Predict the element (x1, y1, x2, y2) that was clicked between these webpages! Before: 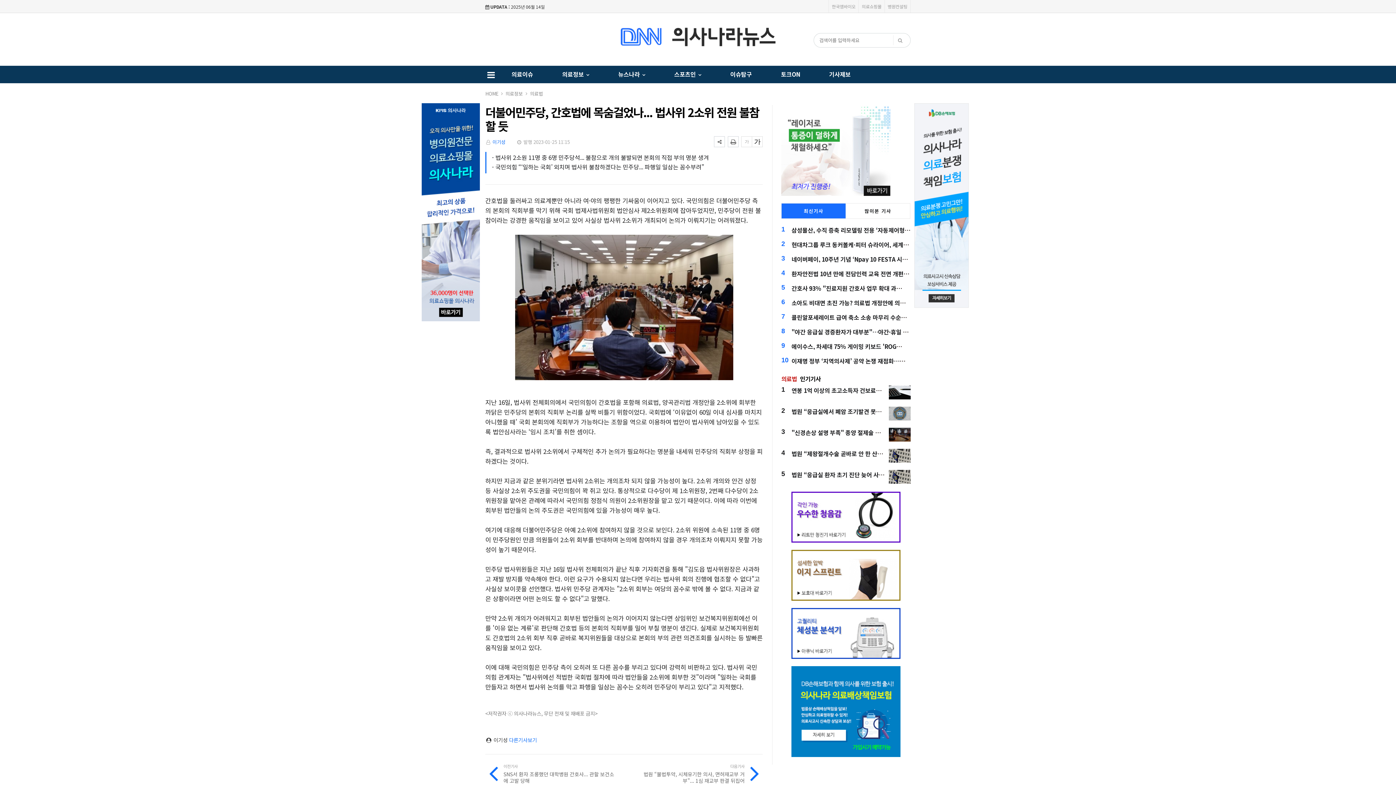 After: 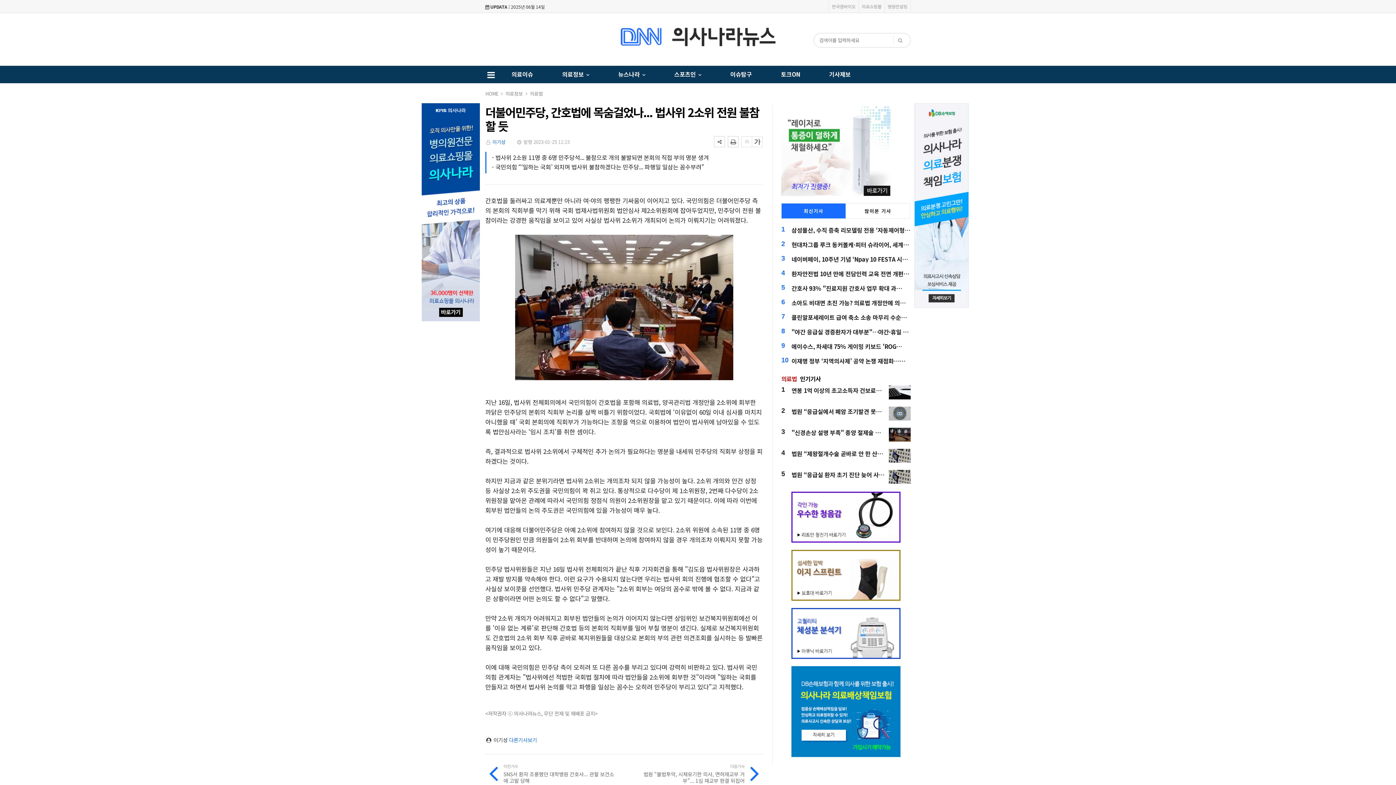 Action: bbox: (421, 208, 480, 215)